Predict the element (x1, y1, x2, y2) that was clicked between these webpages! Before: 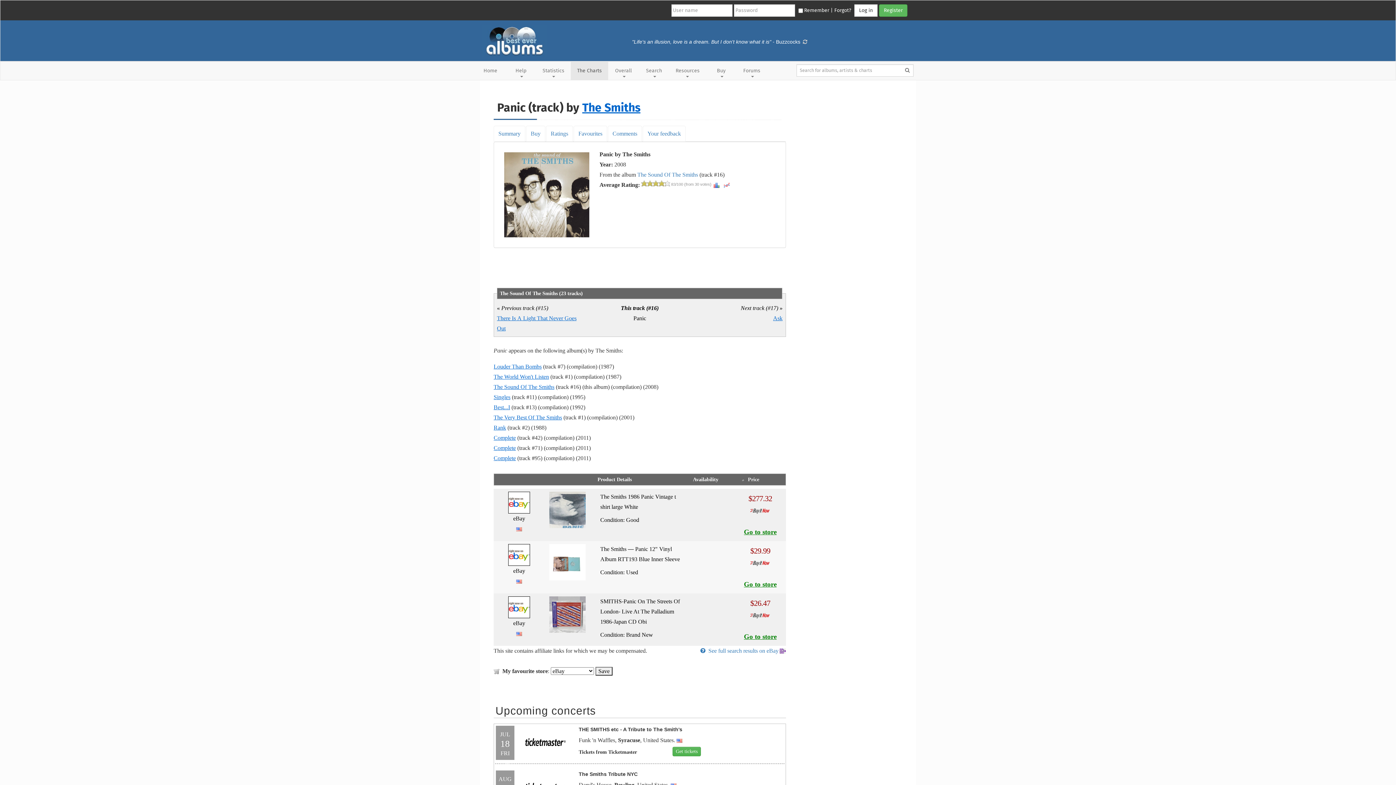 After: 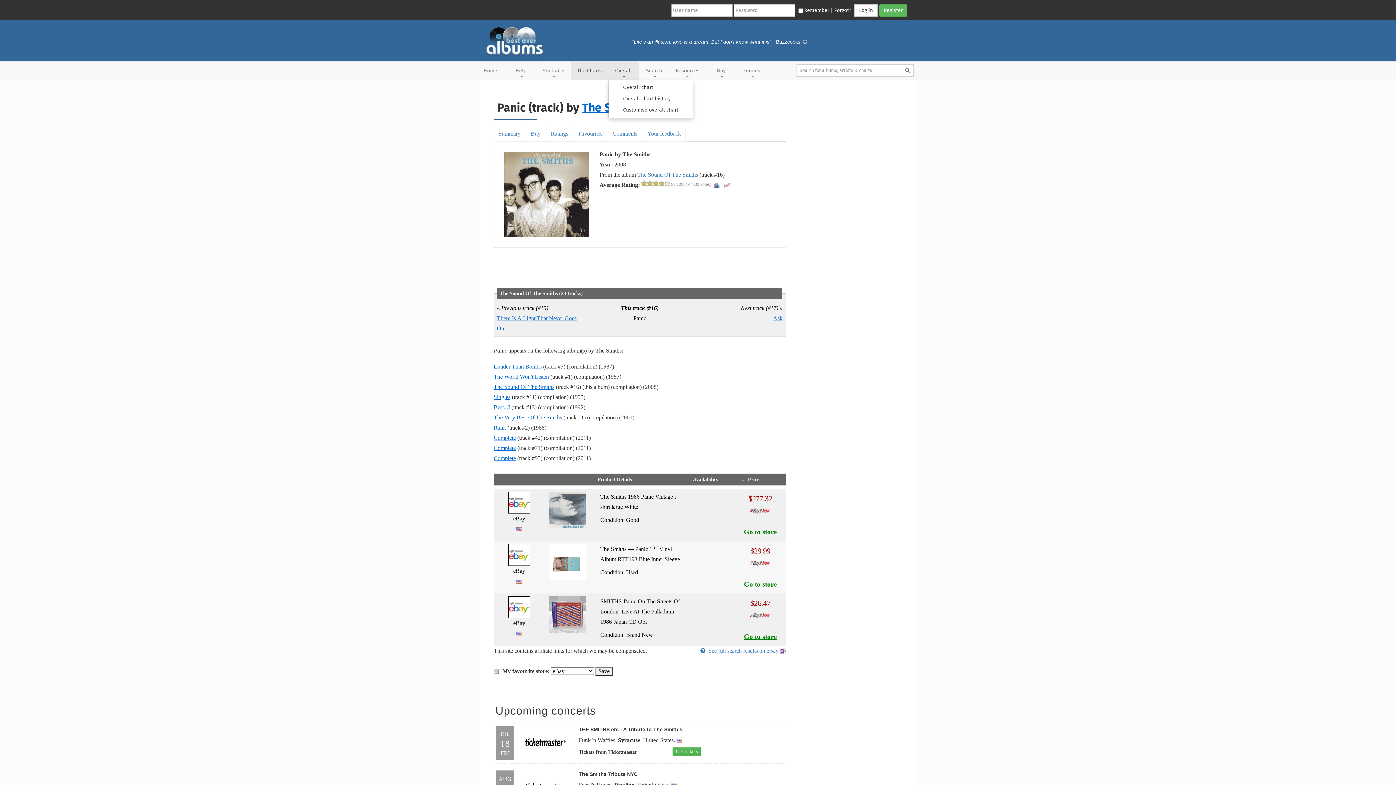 Action: label: Overall bbox: (608, 61, 638, 80)